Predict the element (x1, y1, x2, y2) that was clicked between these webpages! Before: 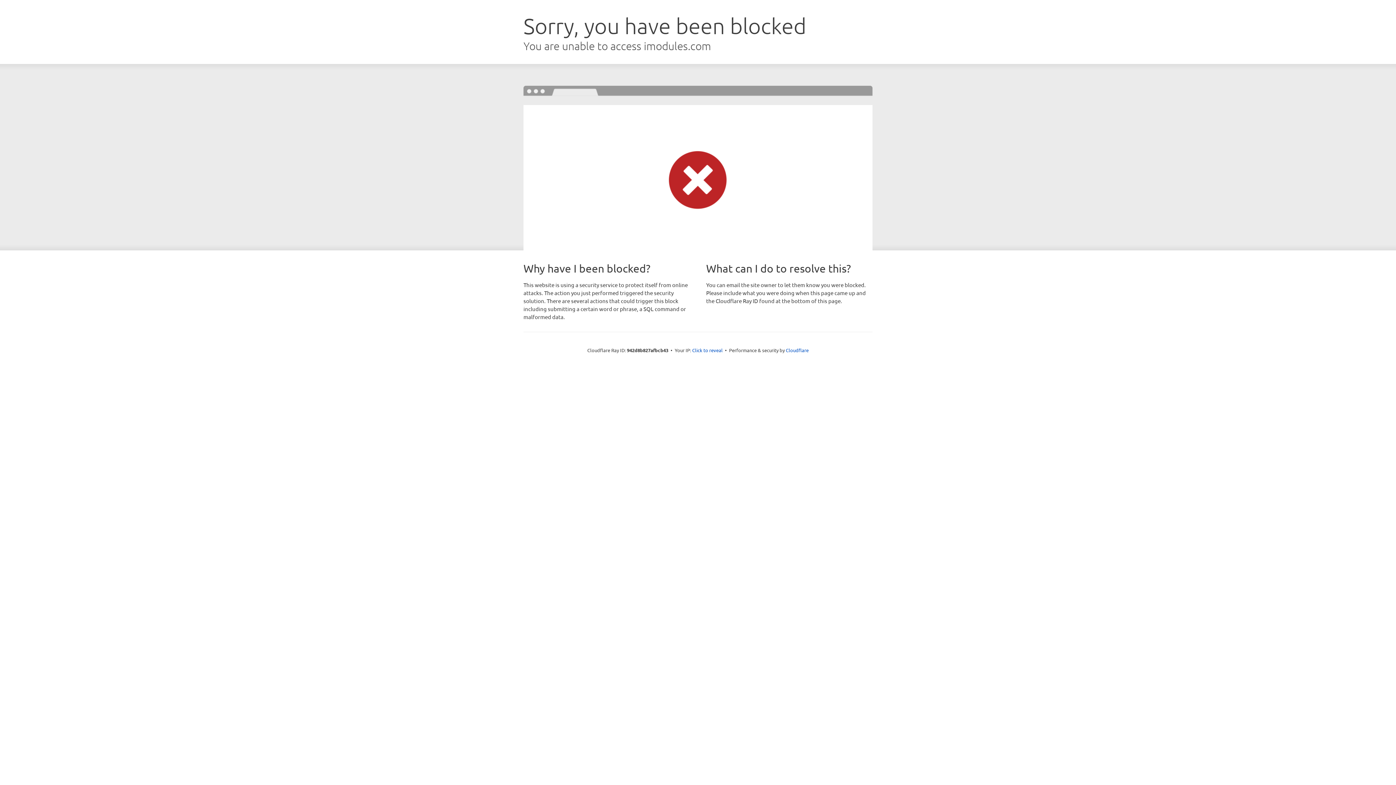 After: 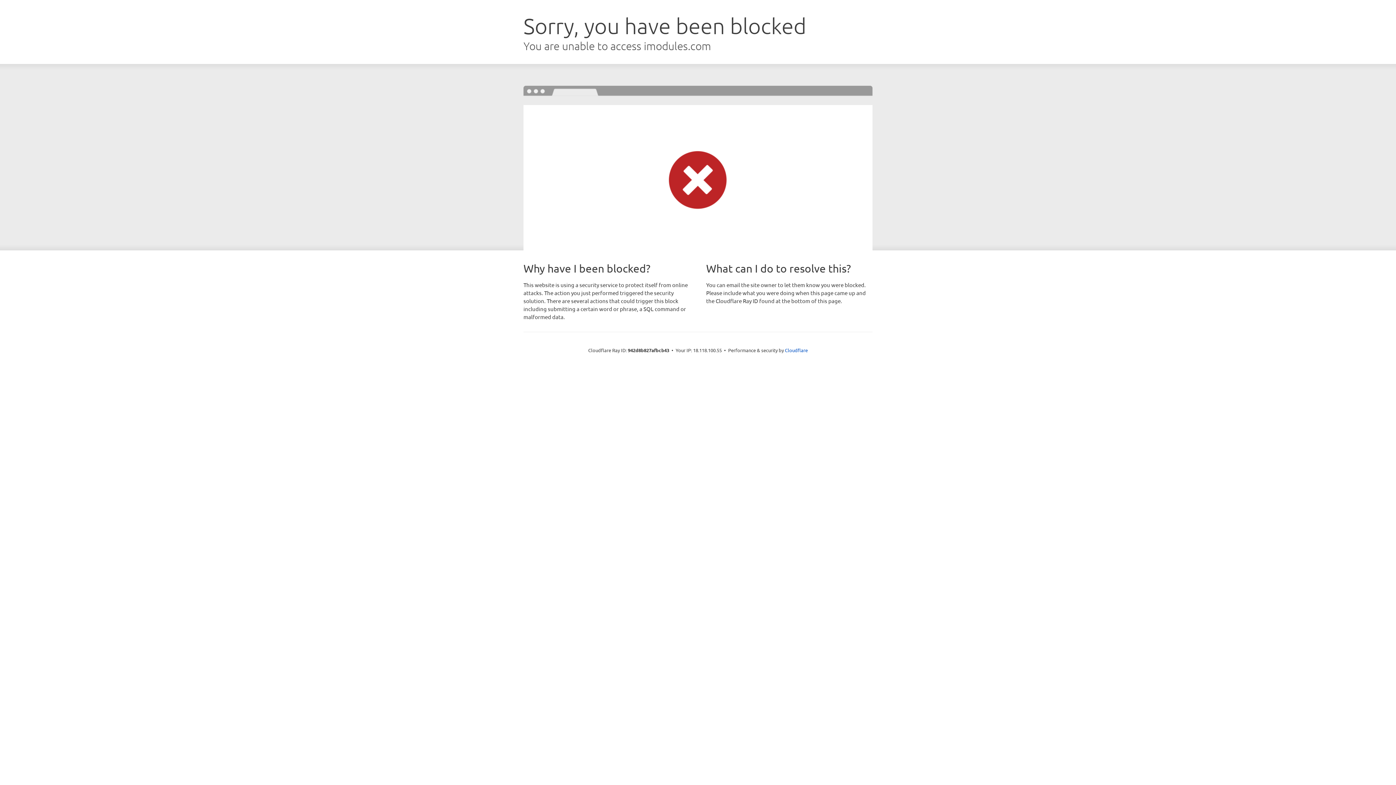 Action: bbox: (692, 346, 722, 353) label: Click to reveal